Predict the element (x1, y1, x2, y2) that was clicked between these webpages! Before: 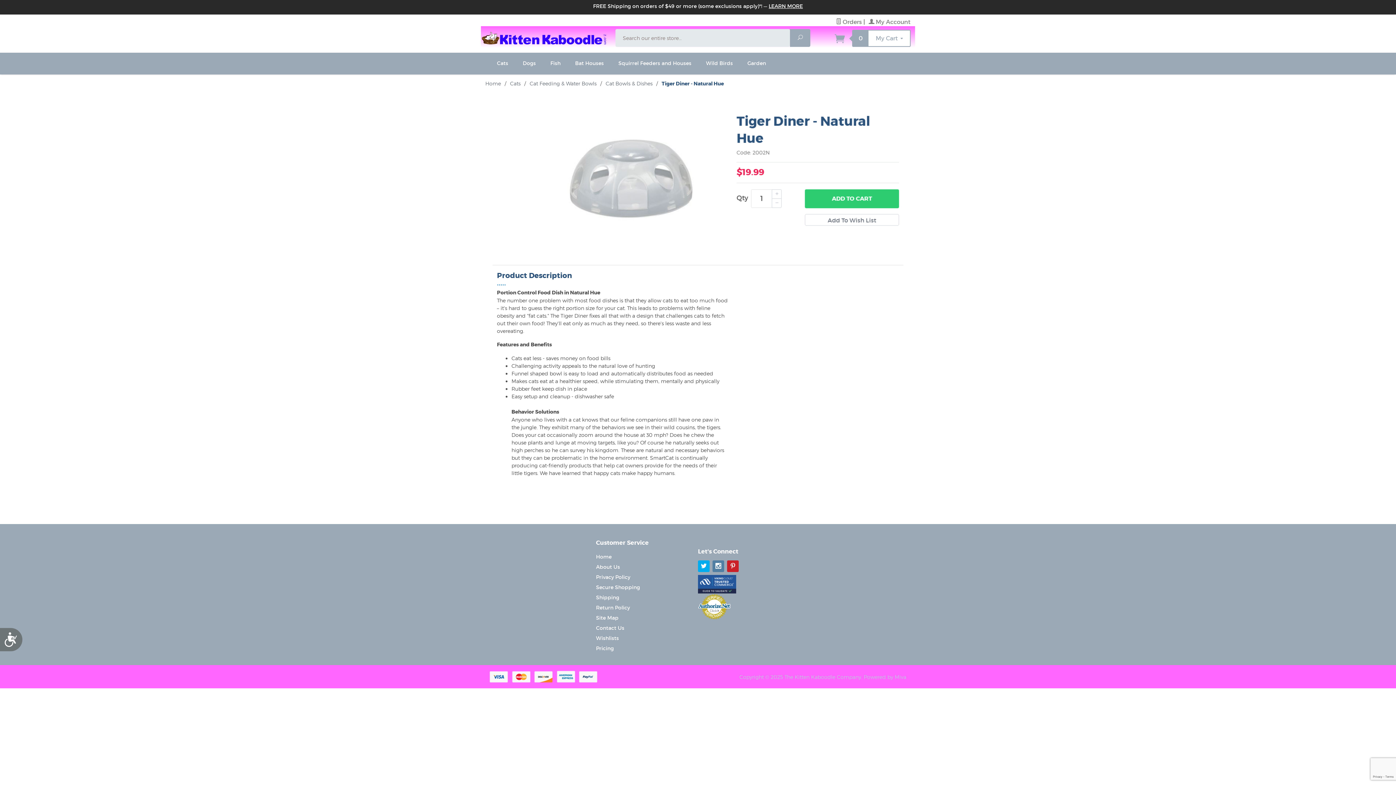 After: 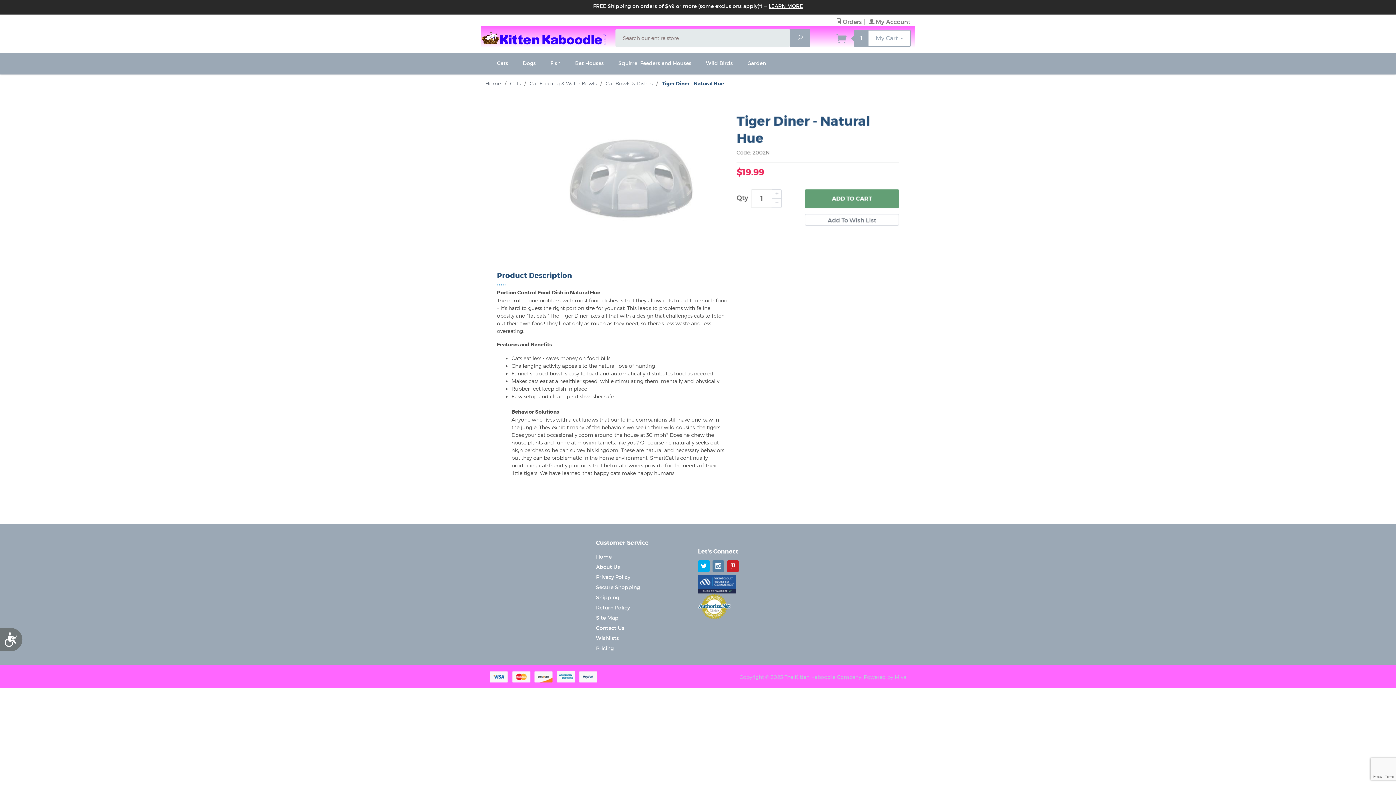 Action: label: ADD TO CART bbox: (805, 189, 899, 208)